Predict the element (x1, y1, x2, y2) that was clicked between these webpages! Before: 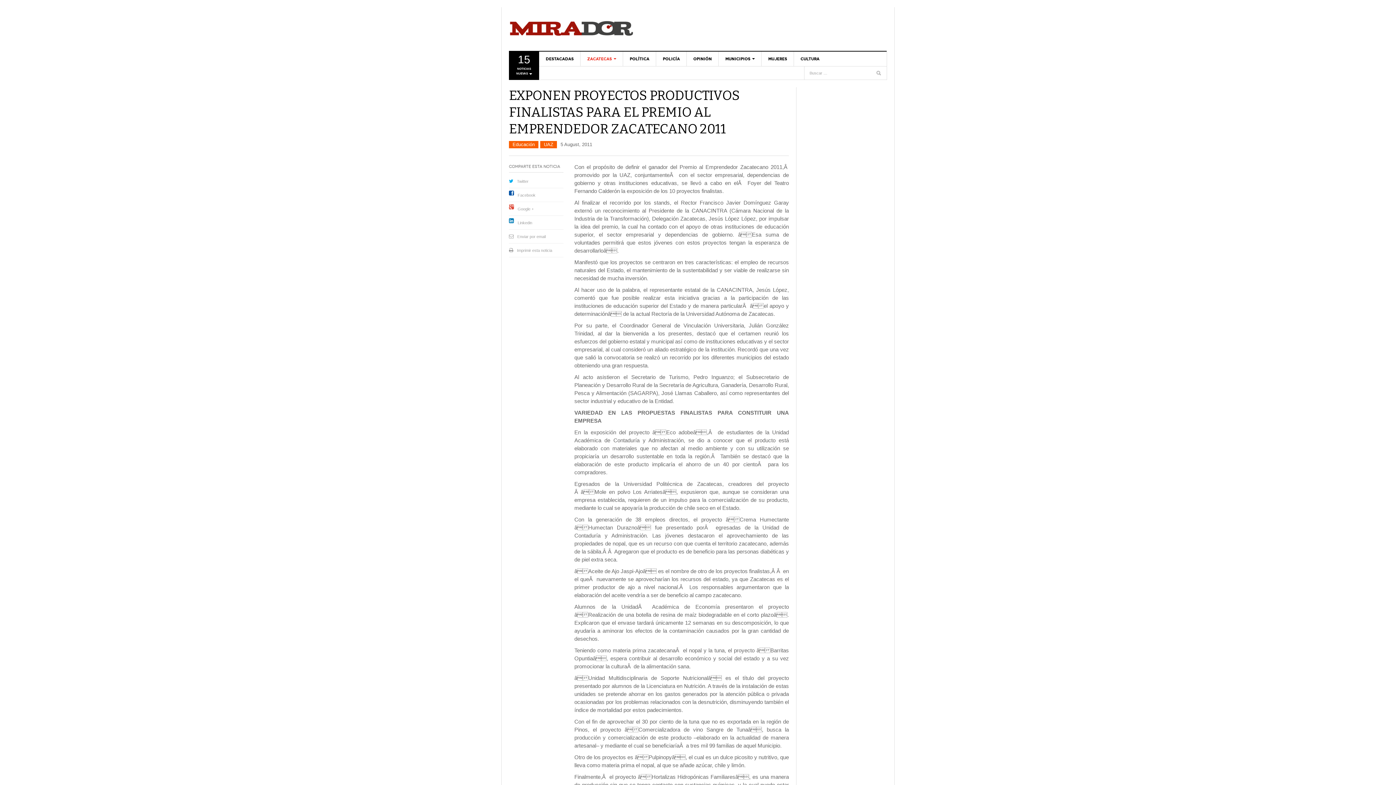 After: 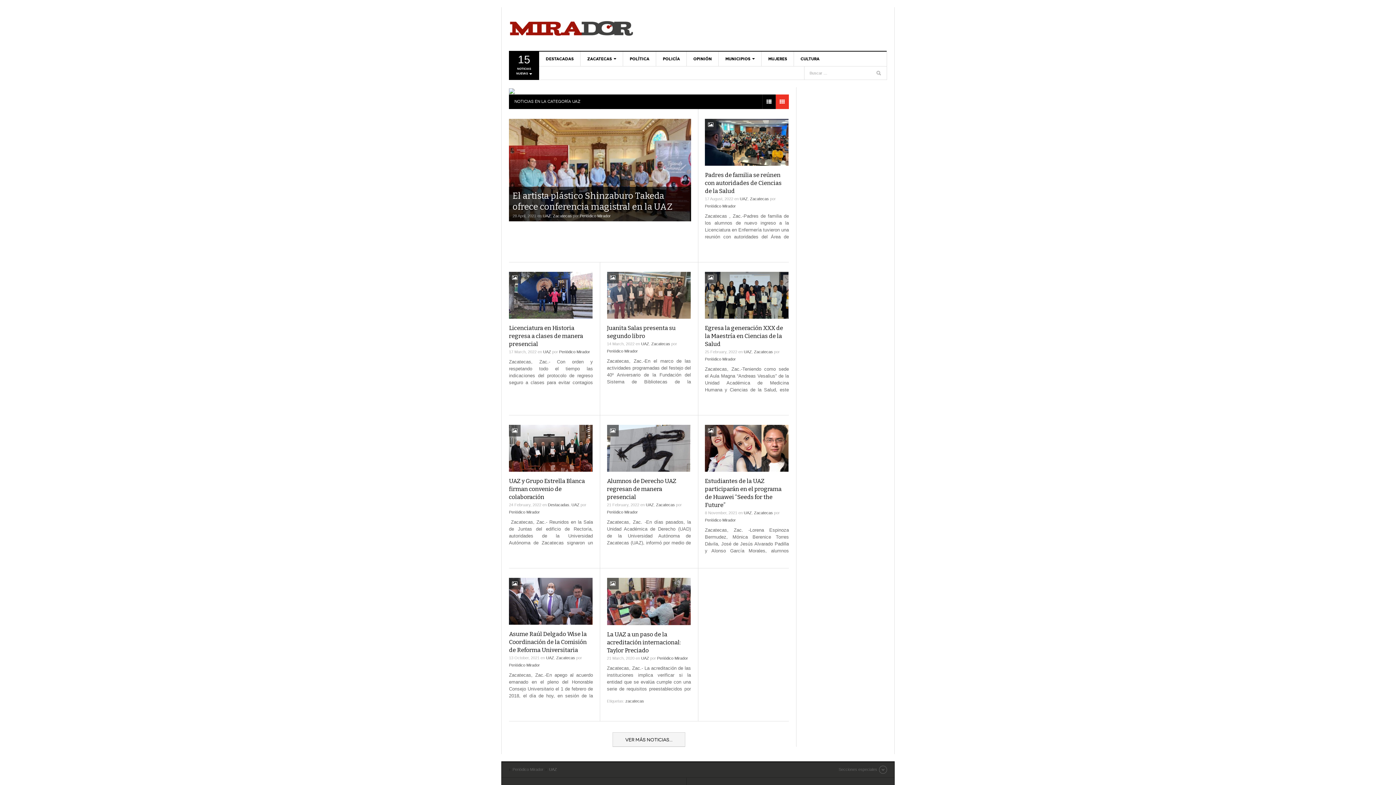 Action: label: UAZ bbox: (544, 141, 553, 147)